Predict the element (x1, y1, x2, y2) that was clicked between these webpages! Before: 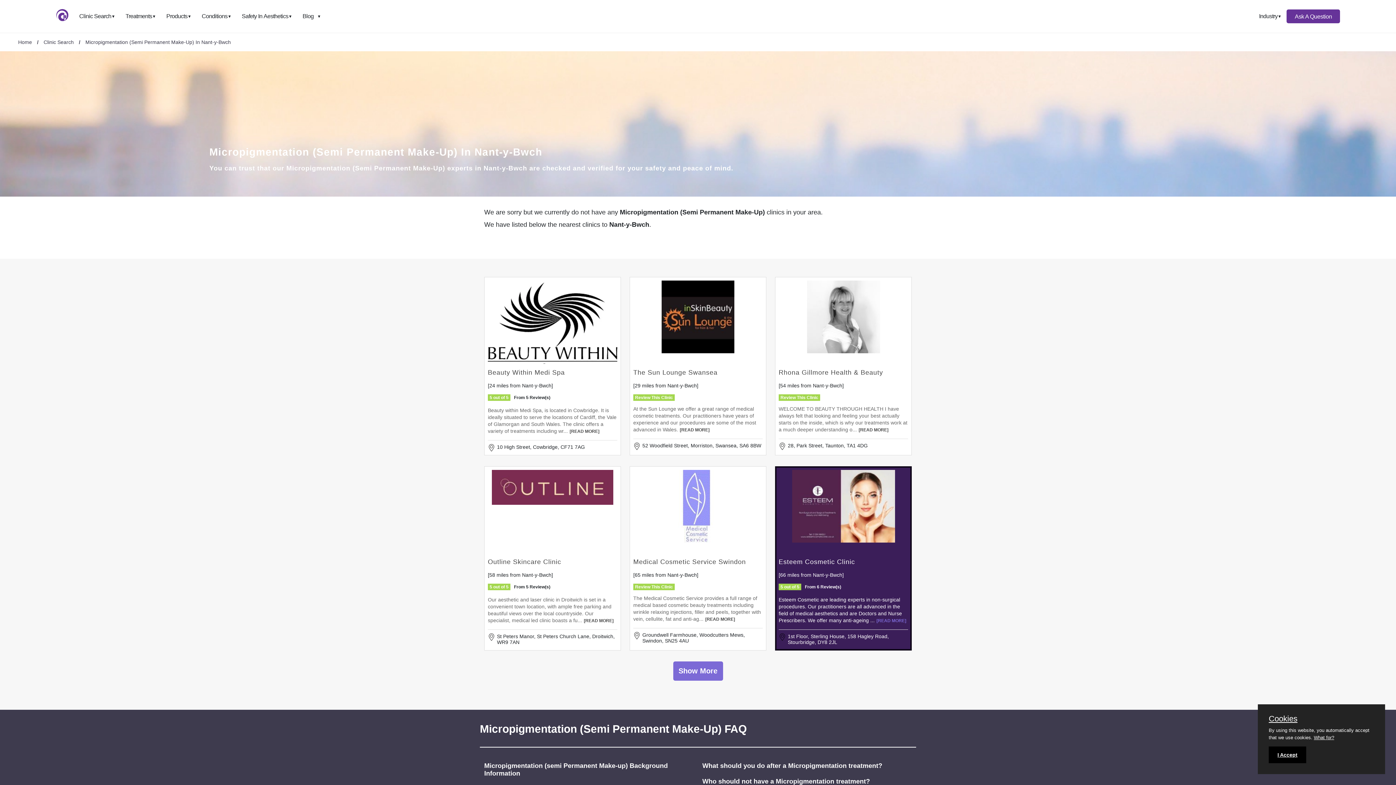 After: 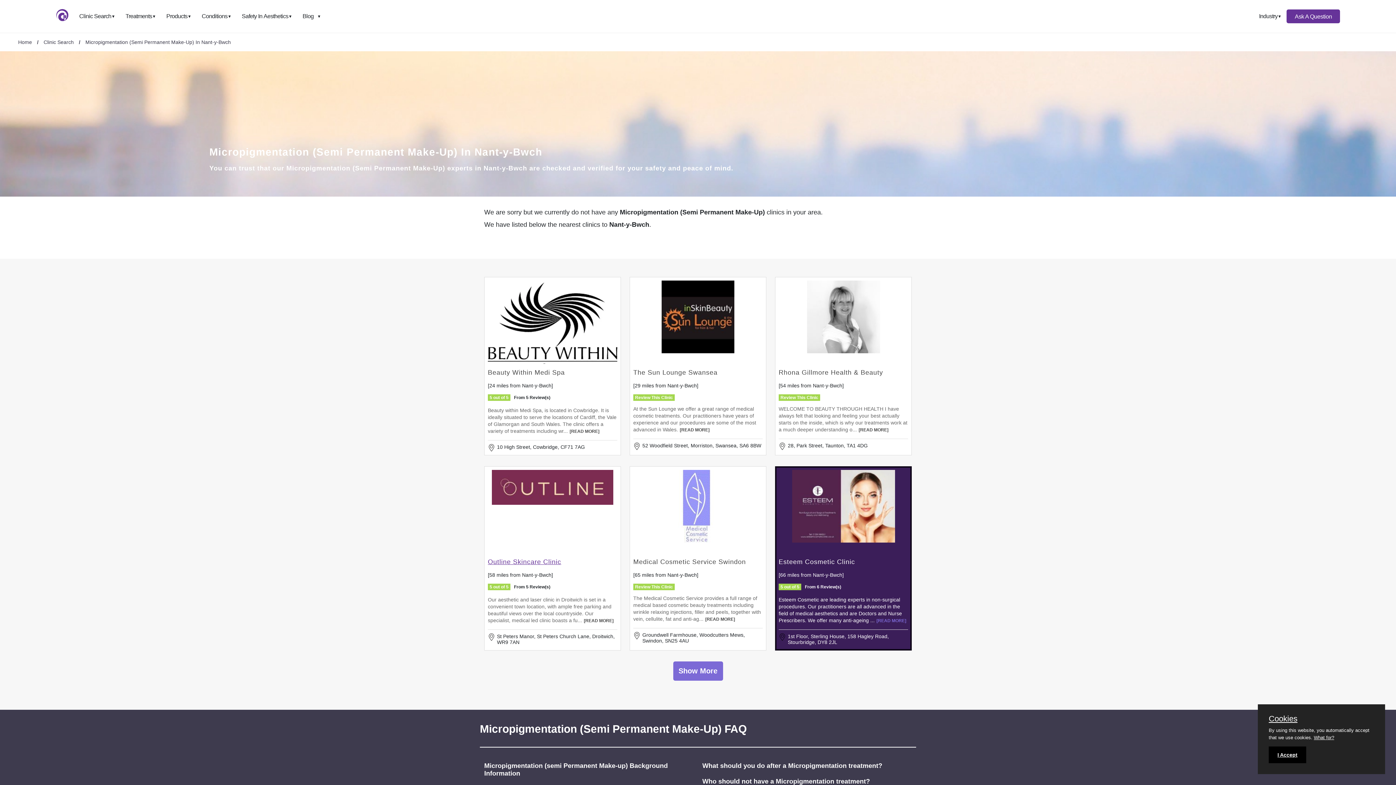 Action: bbox: (488, 558, 561, 566) label: Outline Skincare Clinic